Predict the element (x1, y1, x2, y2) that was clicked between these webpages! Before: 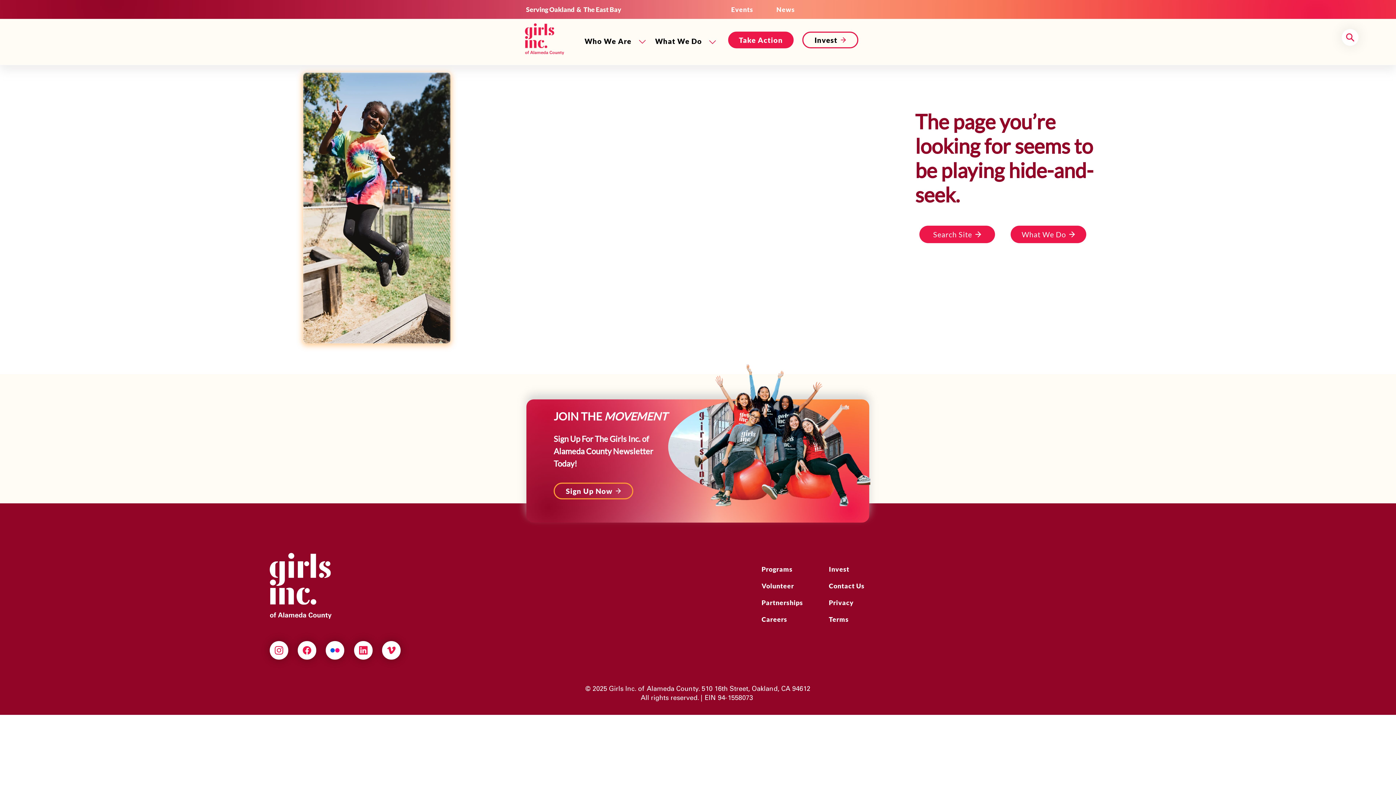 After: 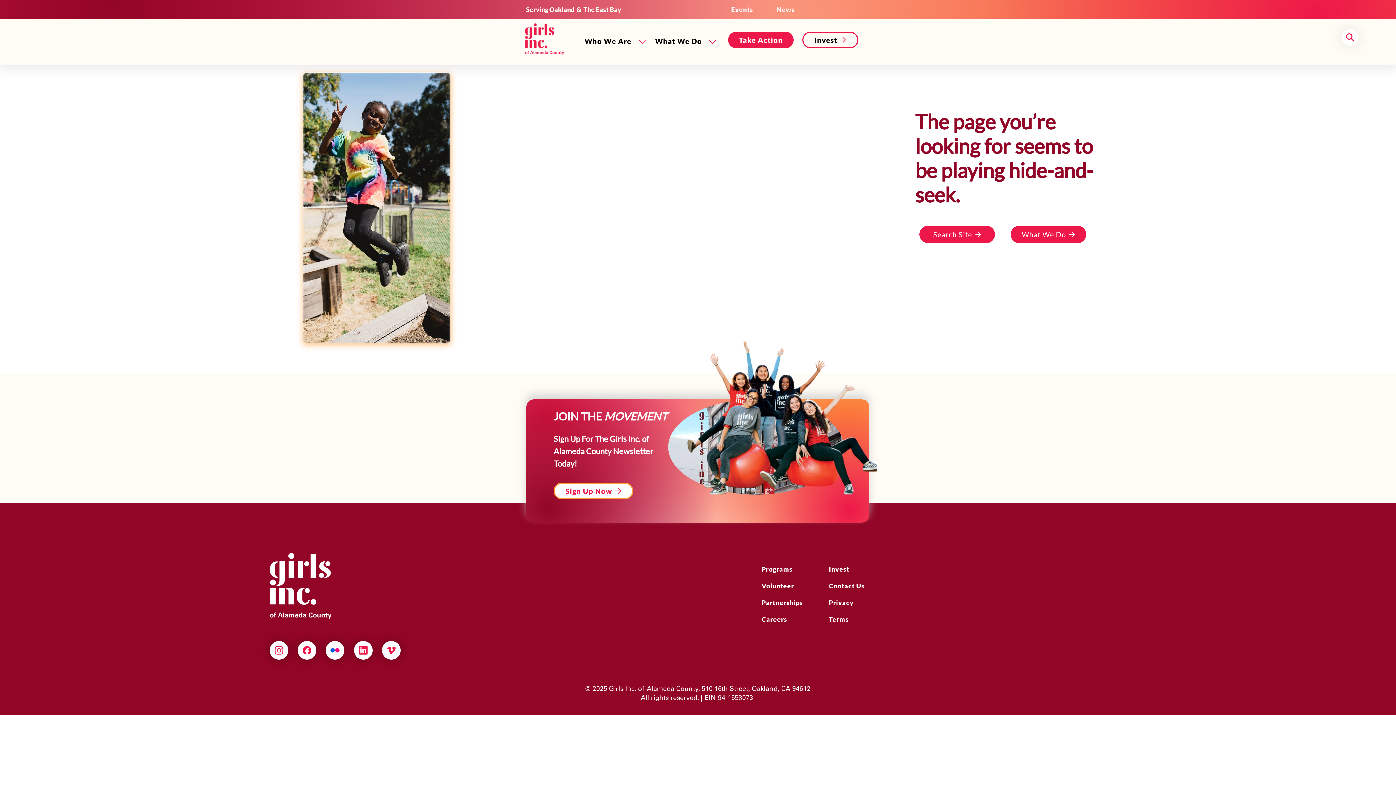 Action: bbox: (553, 482, 633, 499) label: Sign Up Now